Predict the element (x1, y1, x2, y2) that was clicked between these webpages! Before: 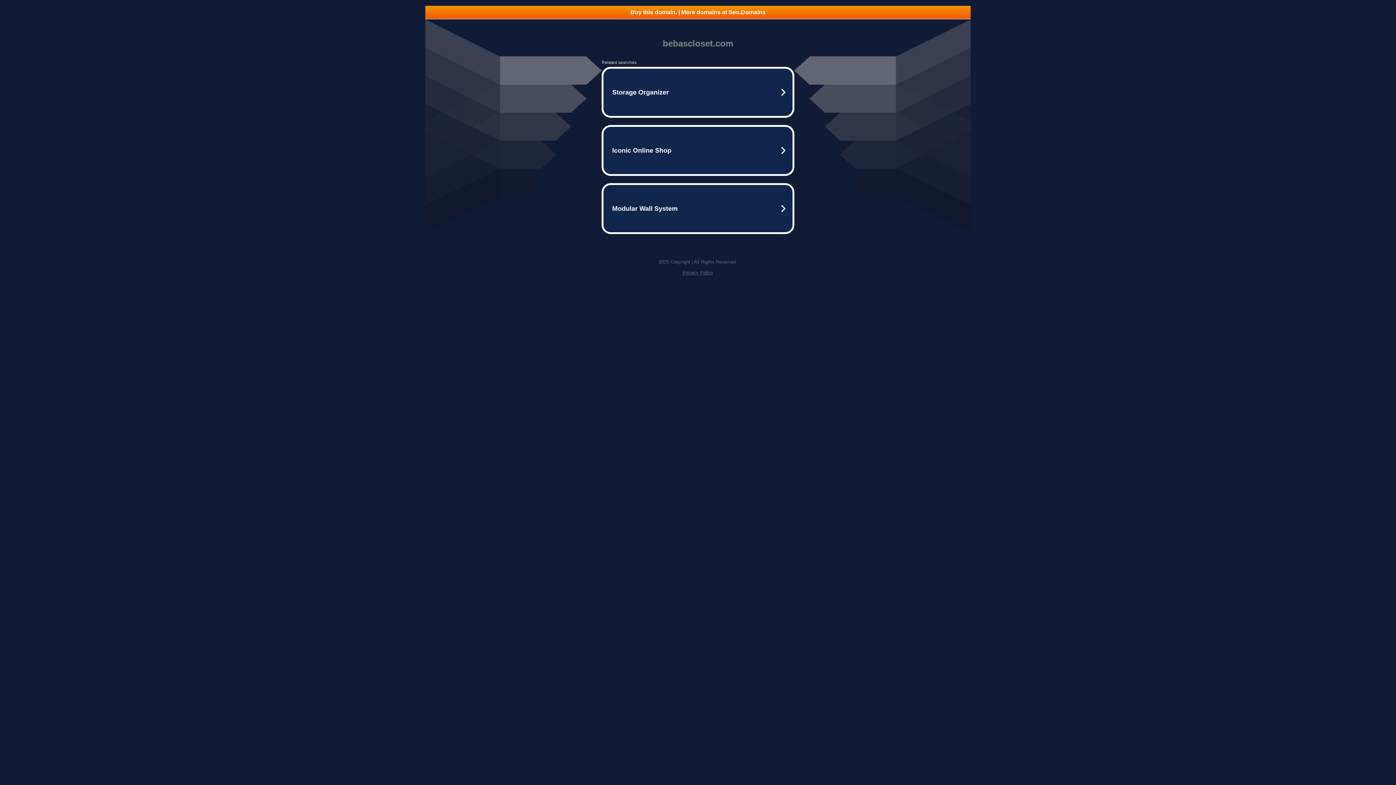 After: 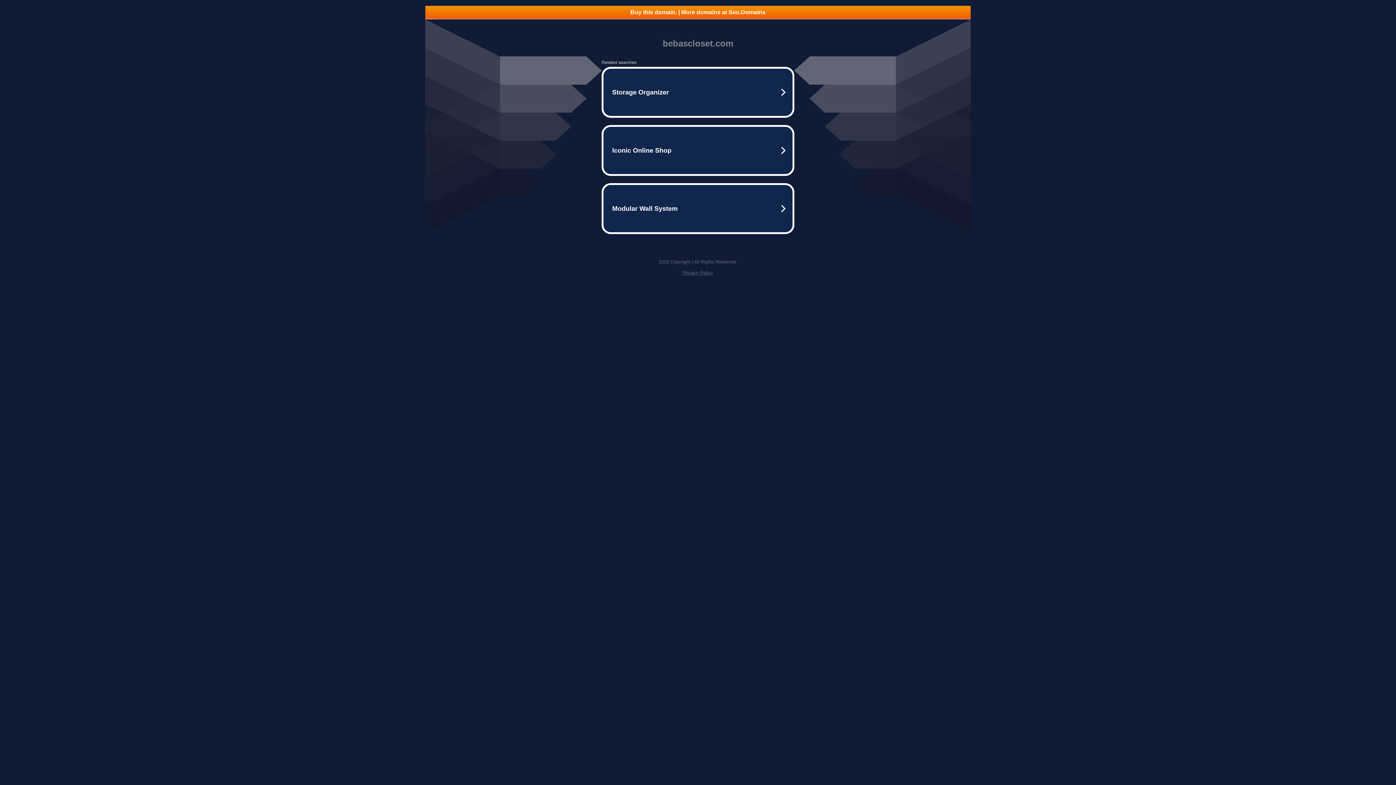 Action: bbox: (425, 5, 970, 18) label: Buy this domain. | More domains at Seo.Domains